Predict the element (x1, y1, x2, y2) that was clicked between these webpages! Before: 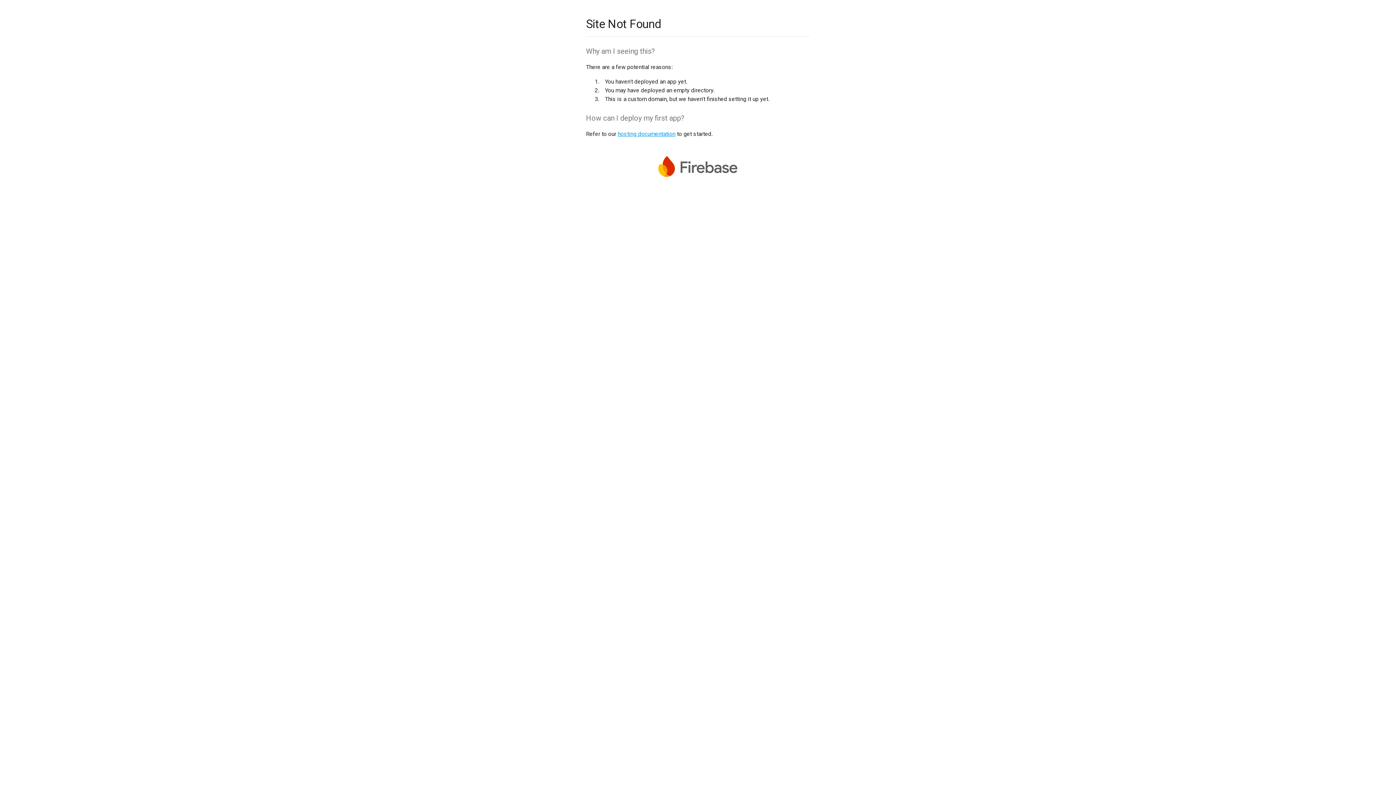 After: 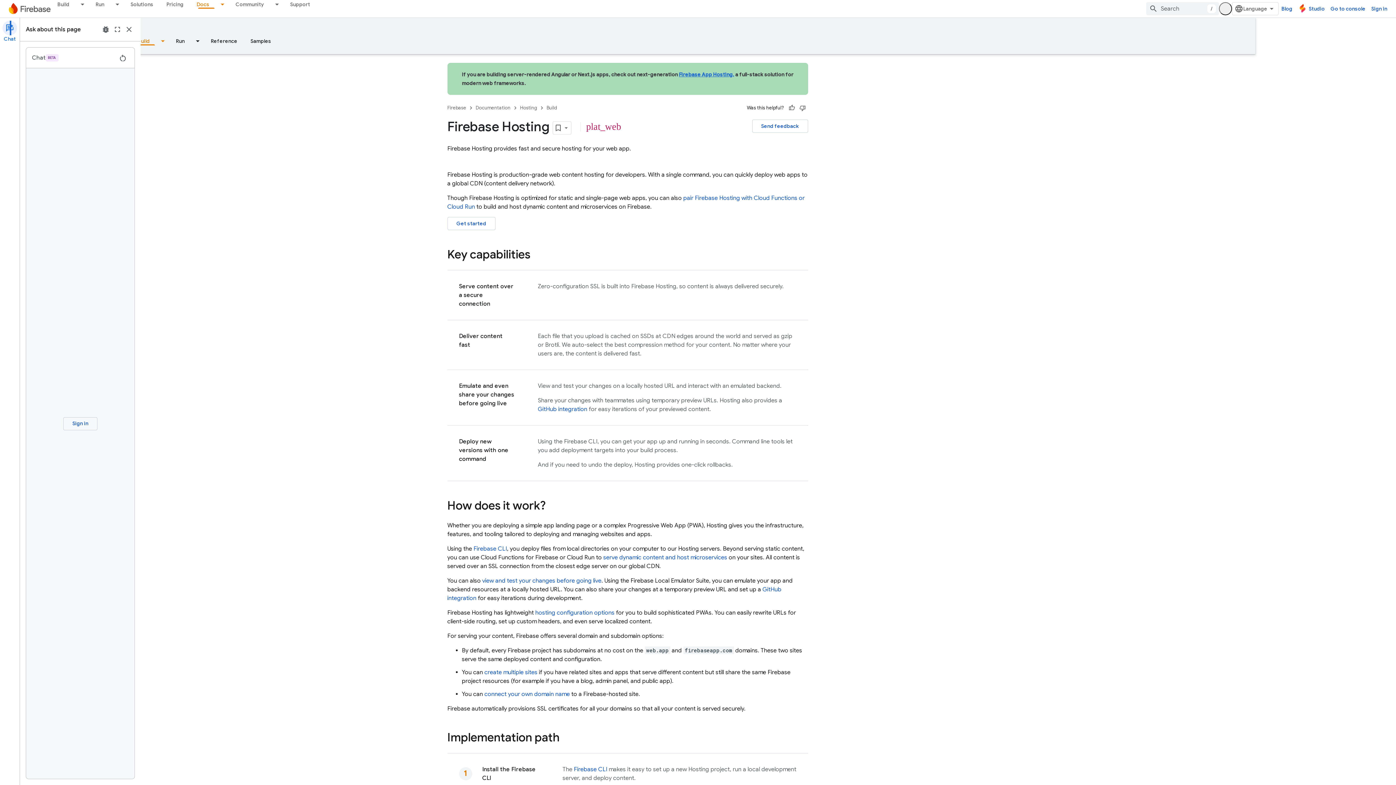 Action: label: hosting documentation bbox: (617, 130, 675, 137)